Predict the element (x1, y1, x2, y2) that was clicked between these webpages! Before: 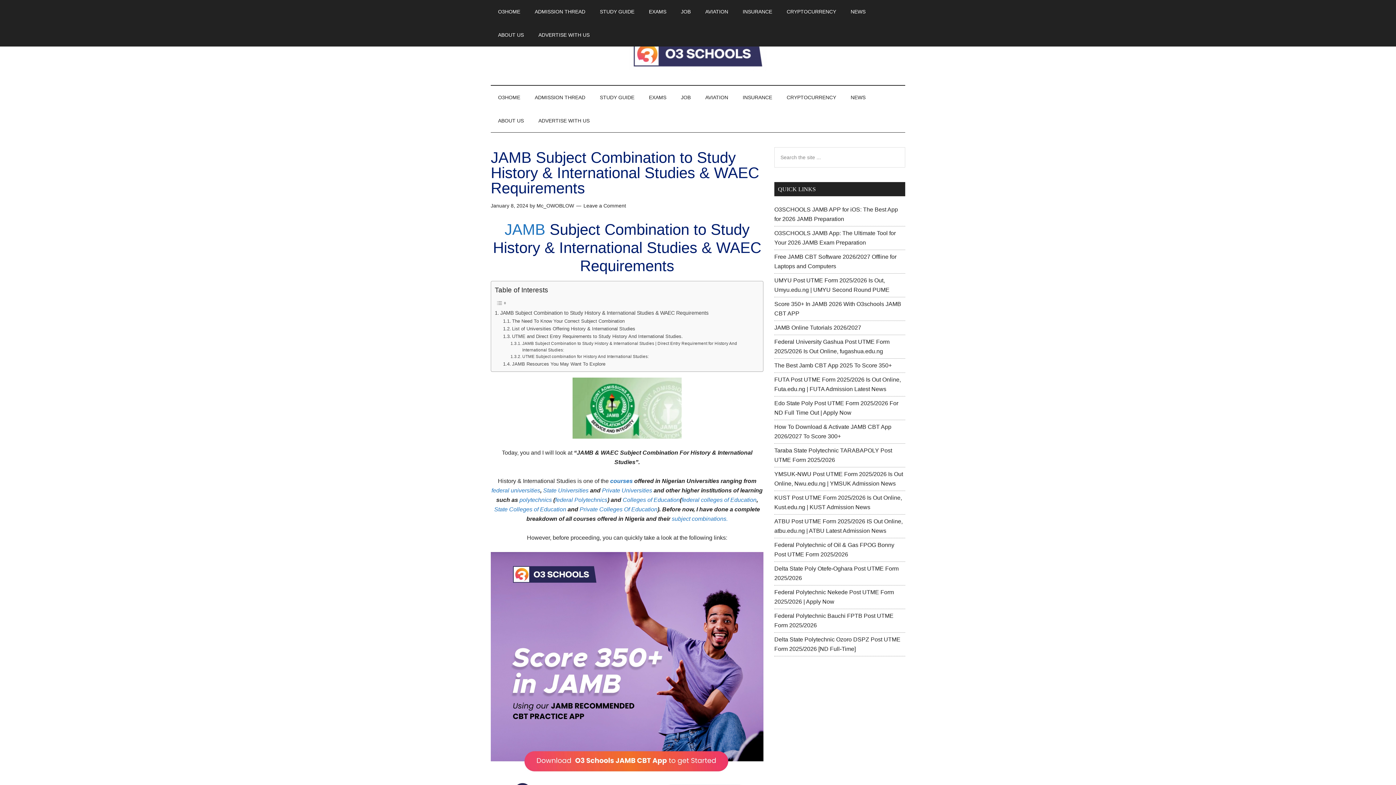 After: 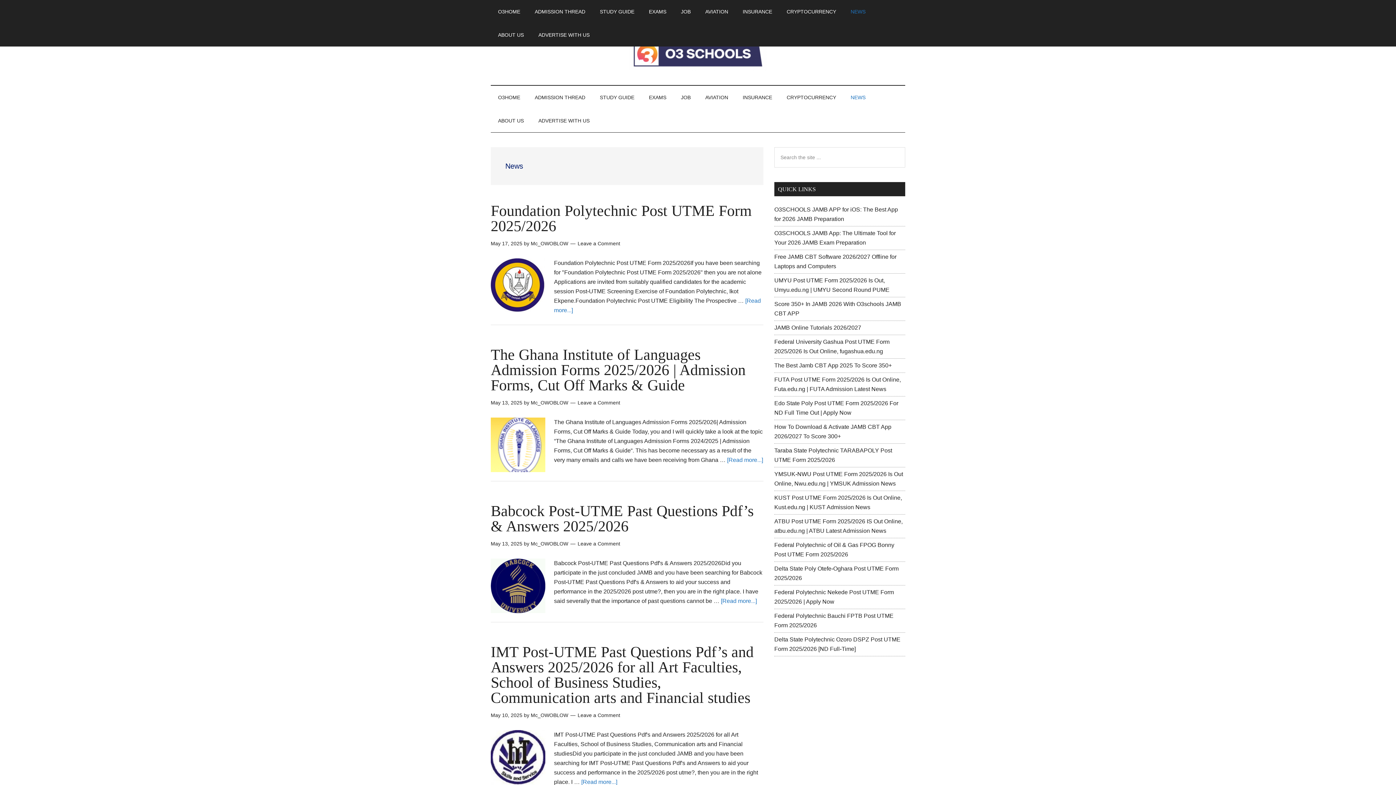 Action: bbox: (843, 85, 873, 109) label: NEWS